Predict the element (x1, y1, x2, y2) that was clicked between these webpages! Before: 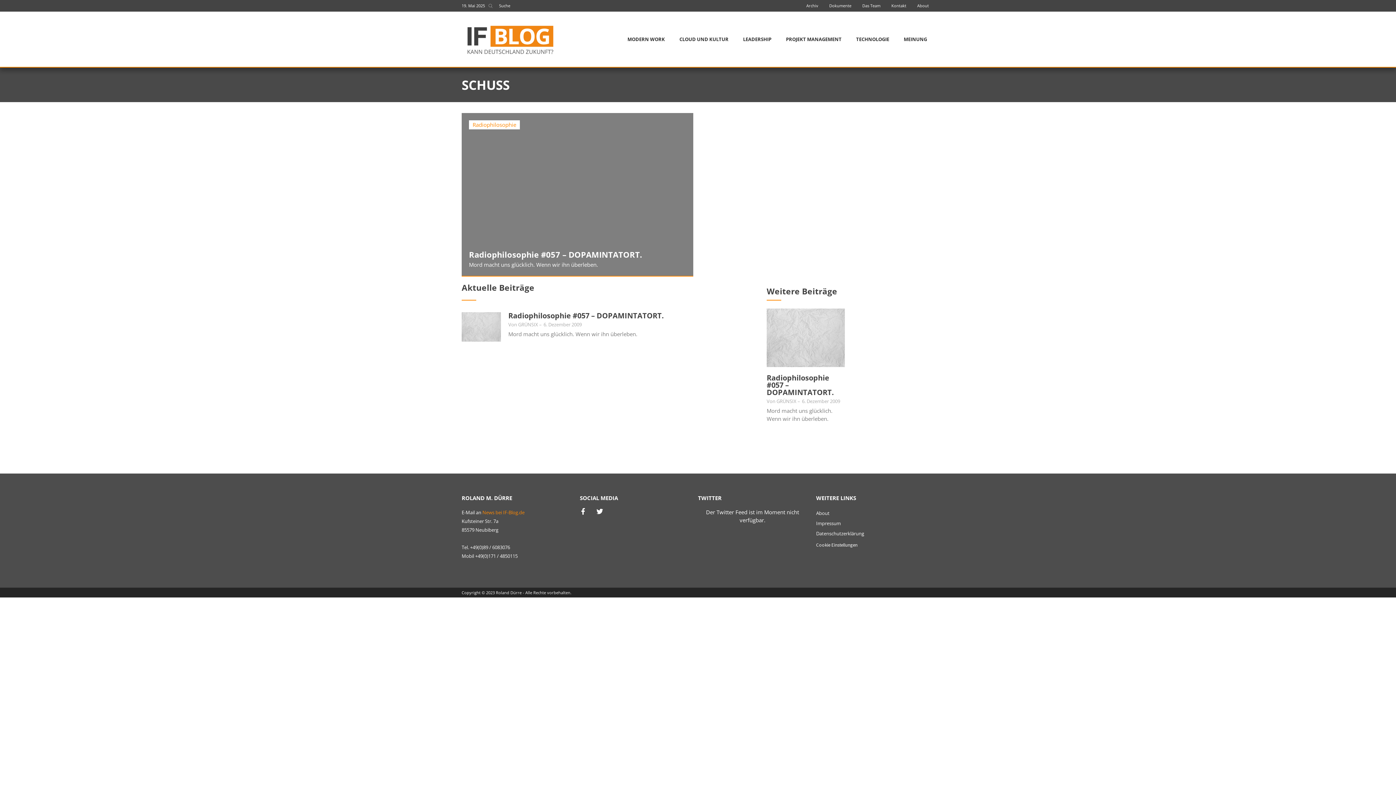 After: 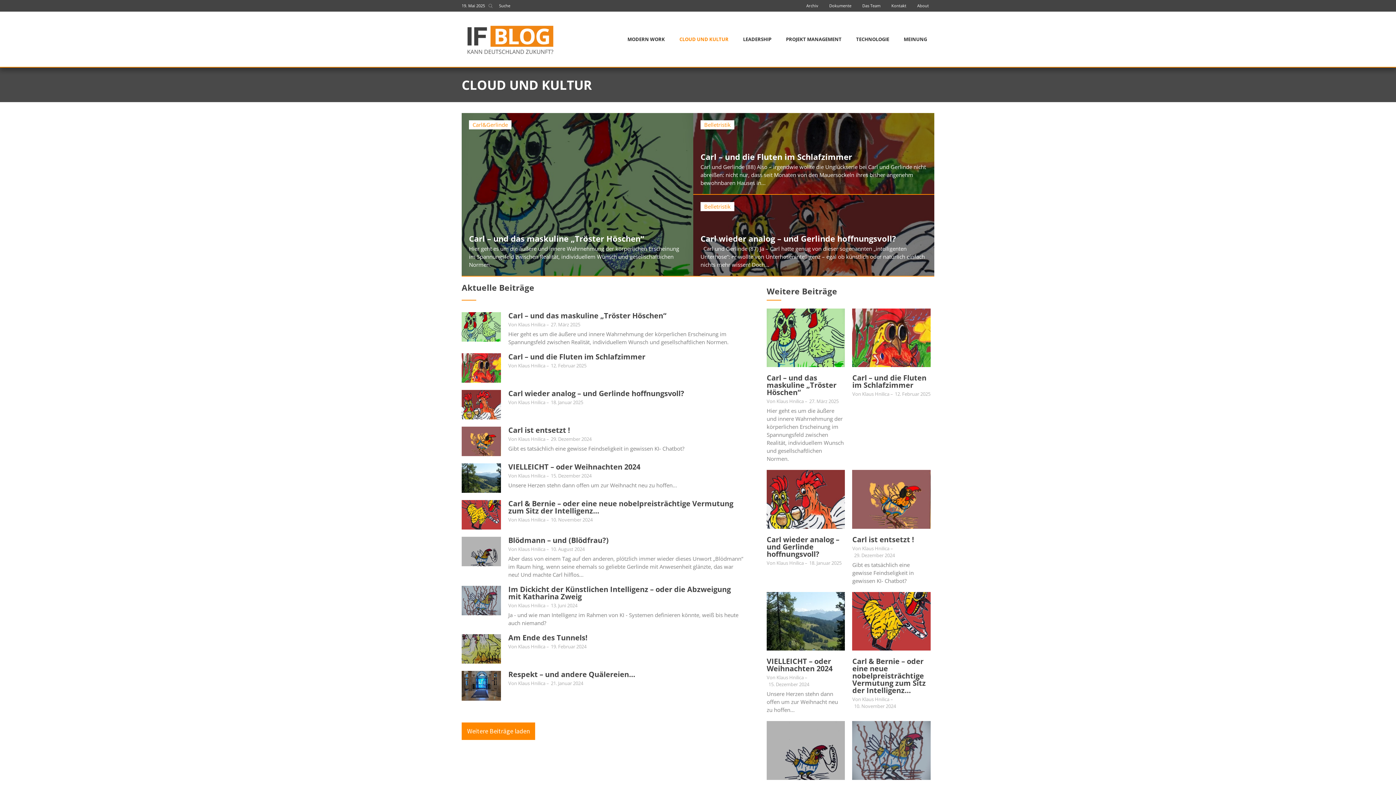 Action: label: CLOUD UND KULTUR bbox: (672, 30, 736, 47)